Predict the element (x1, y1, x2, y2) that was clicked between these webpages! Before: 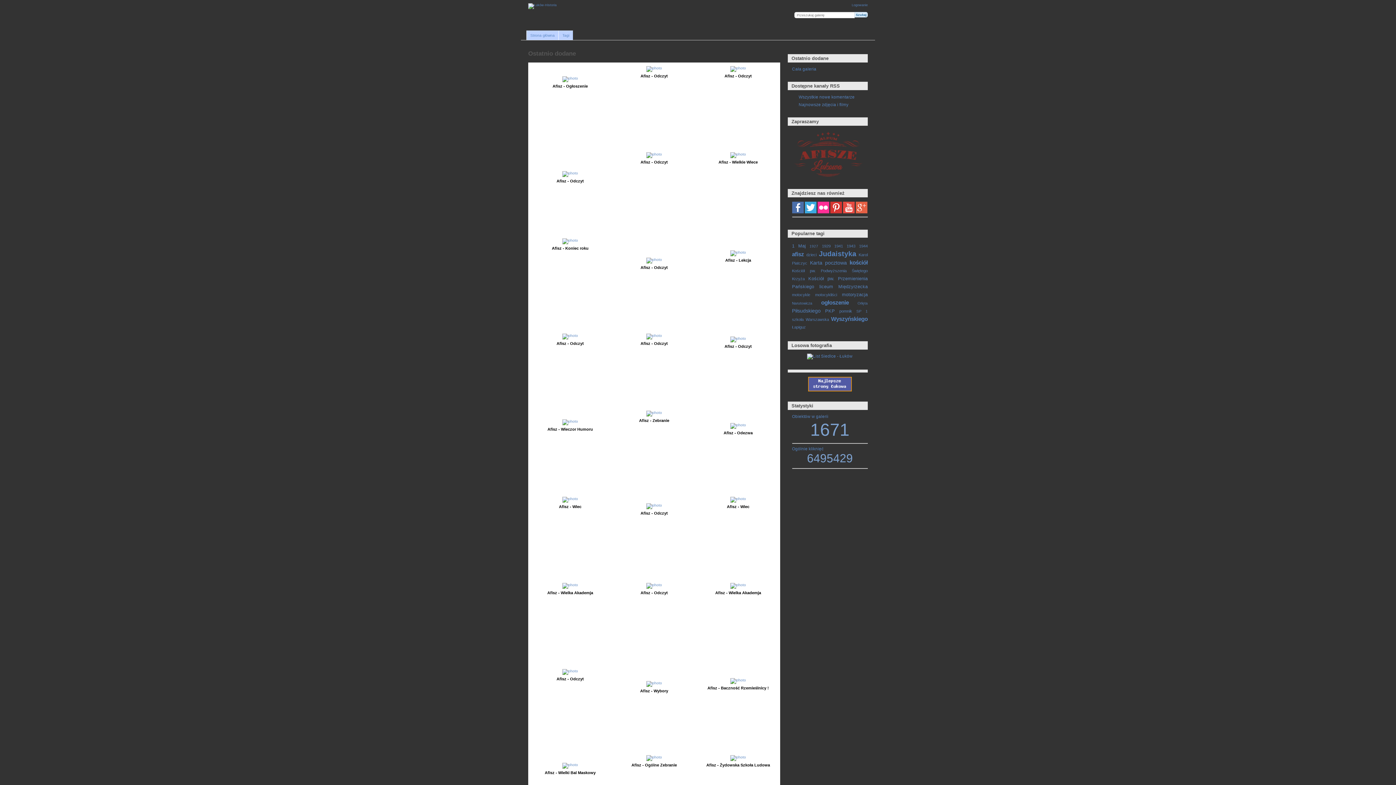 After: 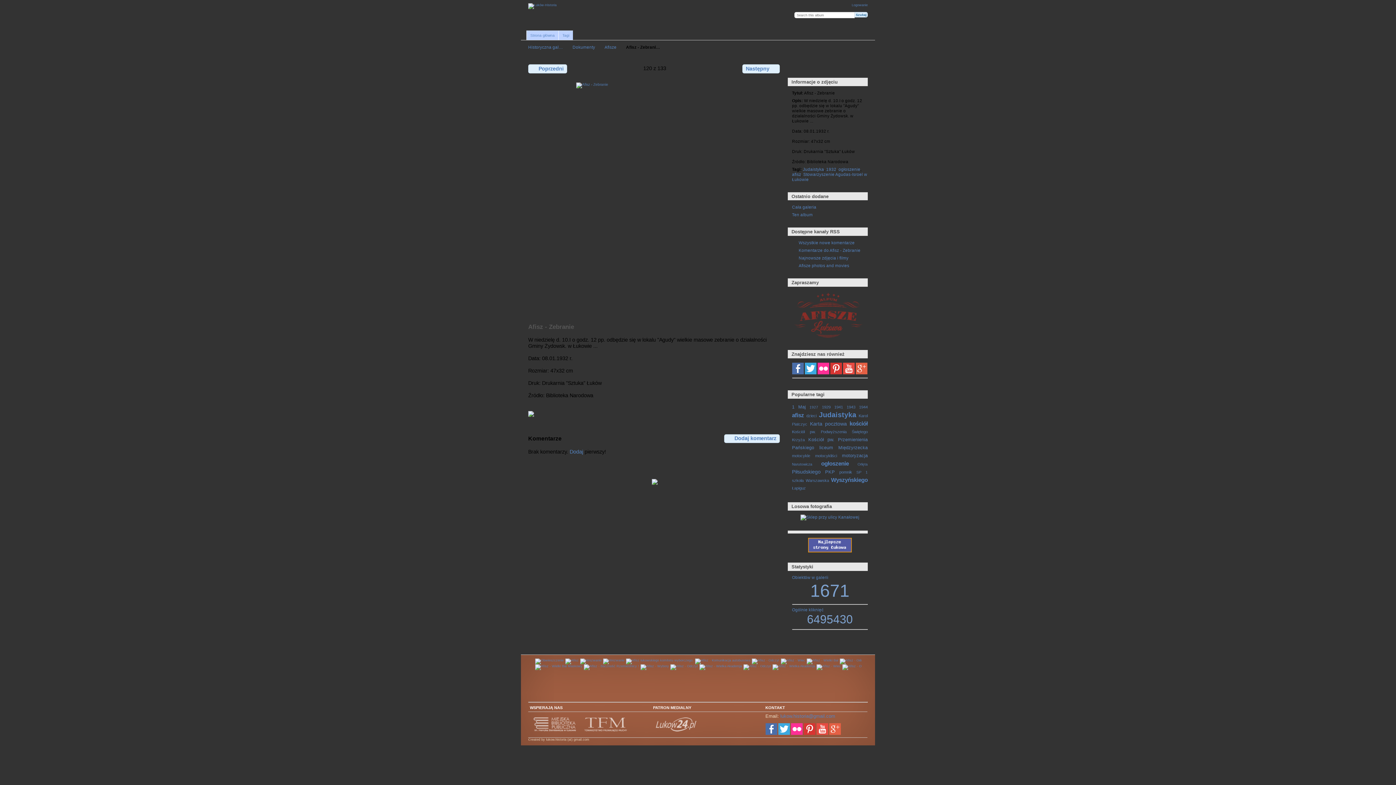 Action: bbox: (646, 410, 662, 414)